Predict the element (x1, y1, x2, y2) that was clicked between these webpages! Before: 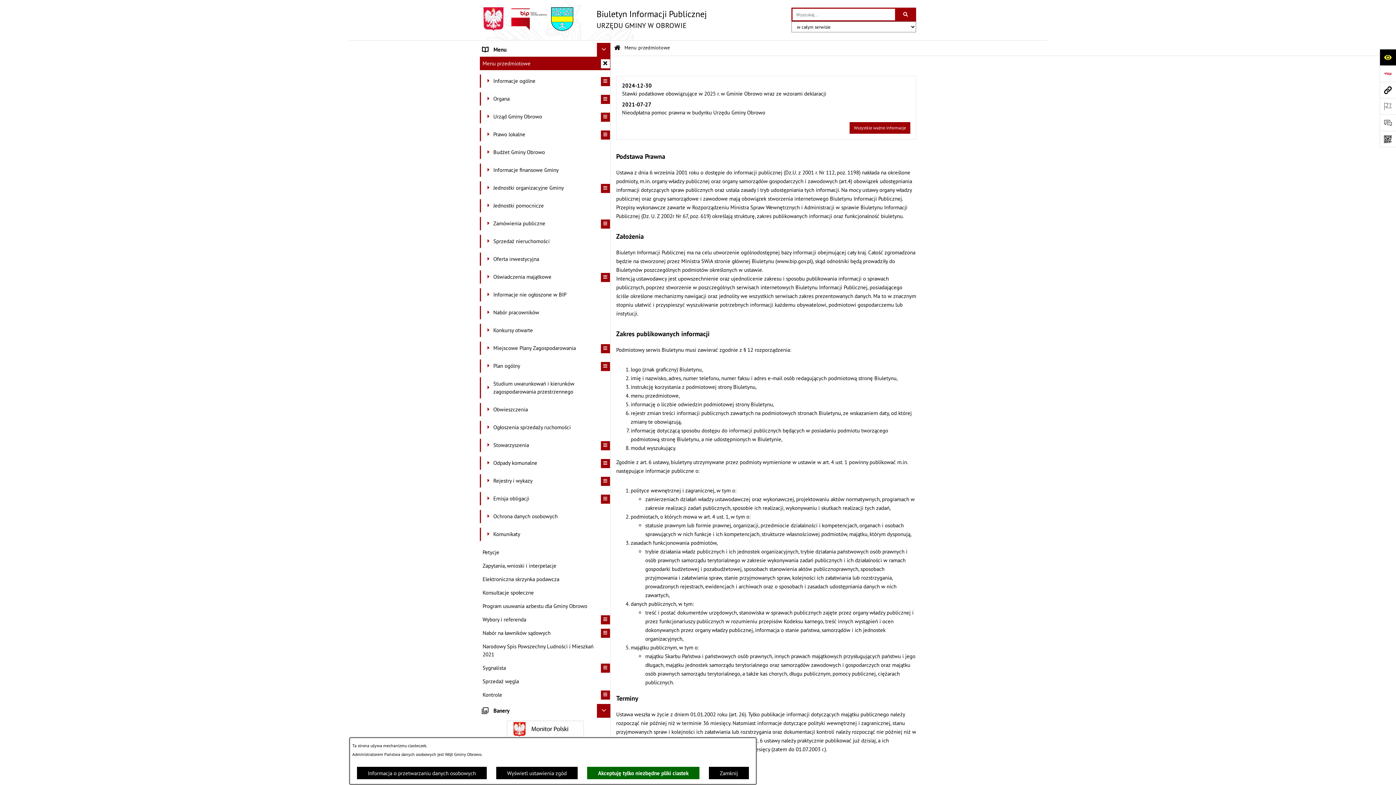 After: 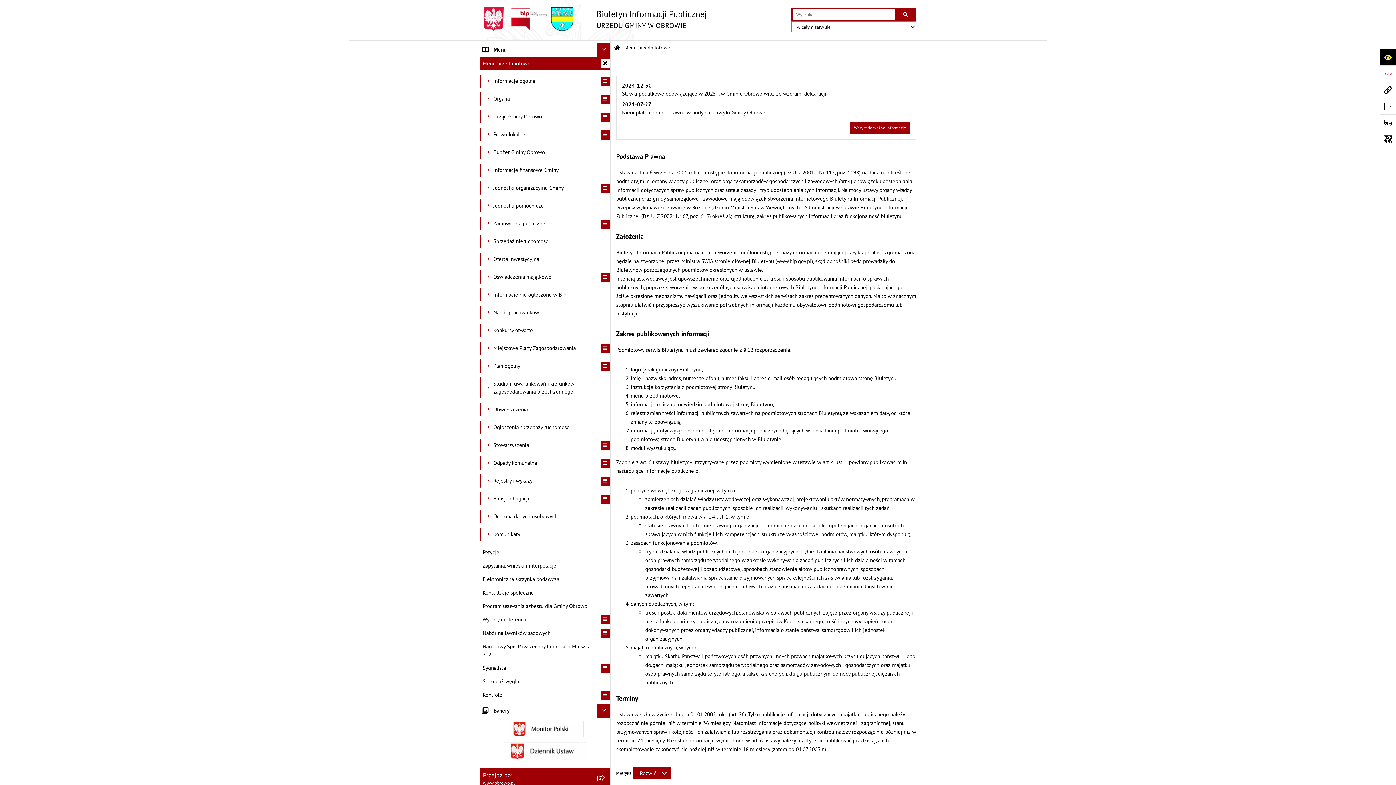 Action: bbox: (708, 766, 749, 780) label: Zamknij